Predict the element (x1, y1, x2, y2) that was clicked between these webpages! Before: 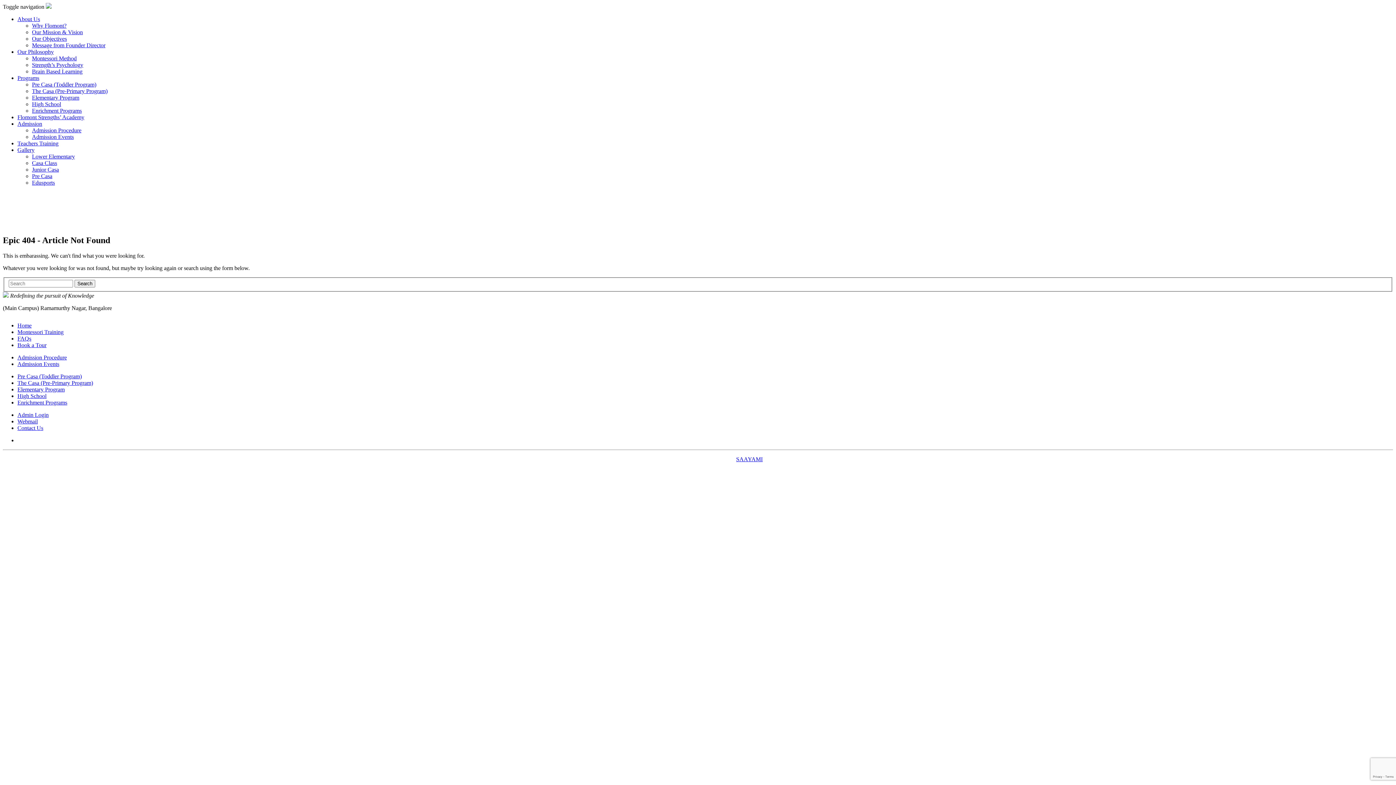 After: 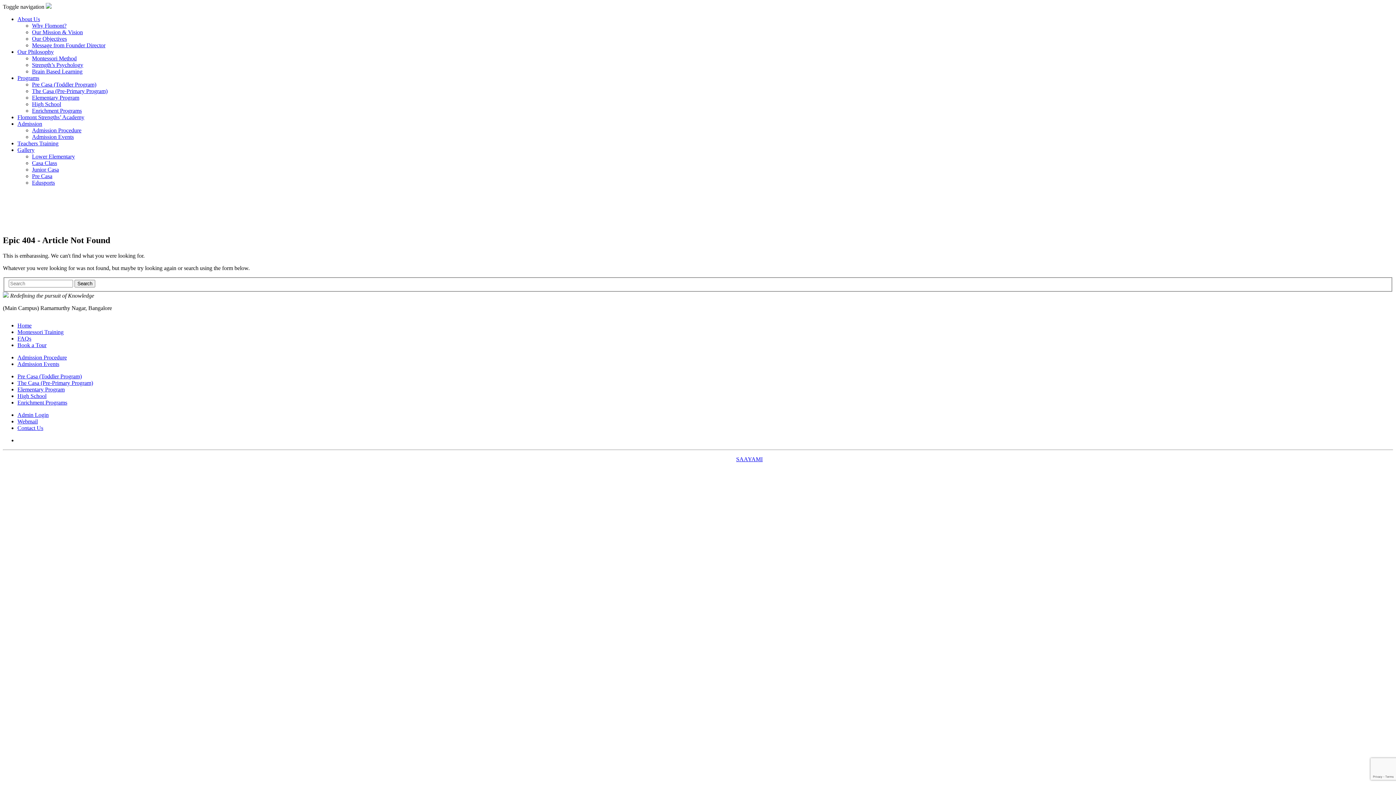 Action: bbox: (17, 16, 40, 22) label: About Us